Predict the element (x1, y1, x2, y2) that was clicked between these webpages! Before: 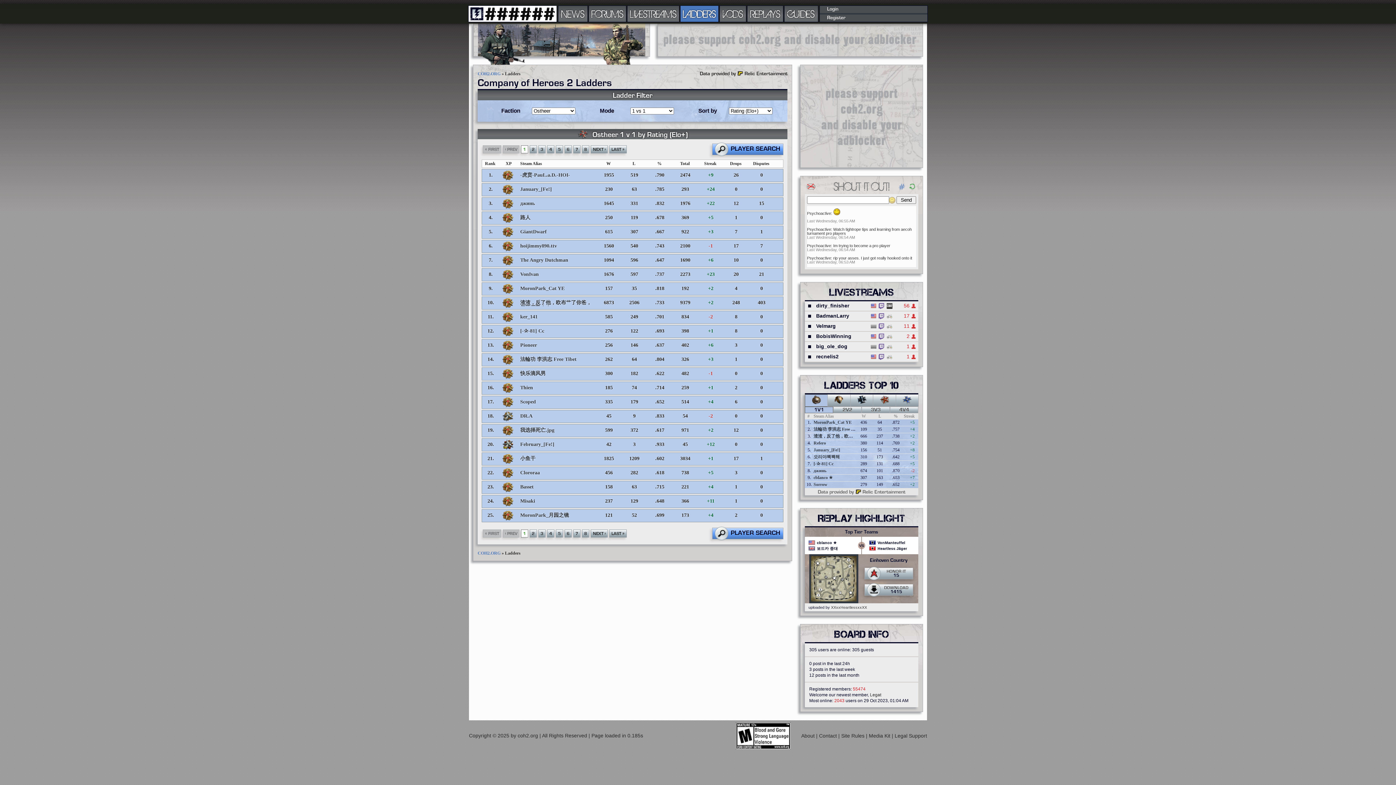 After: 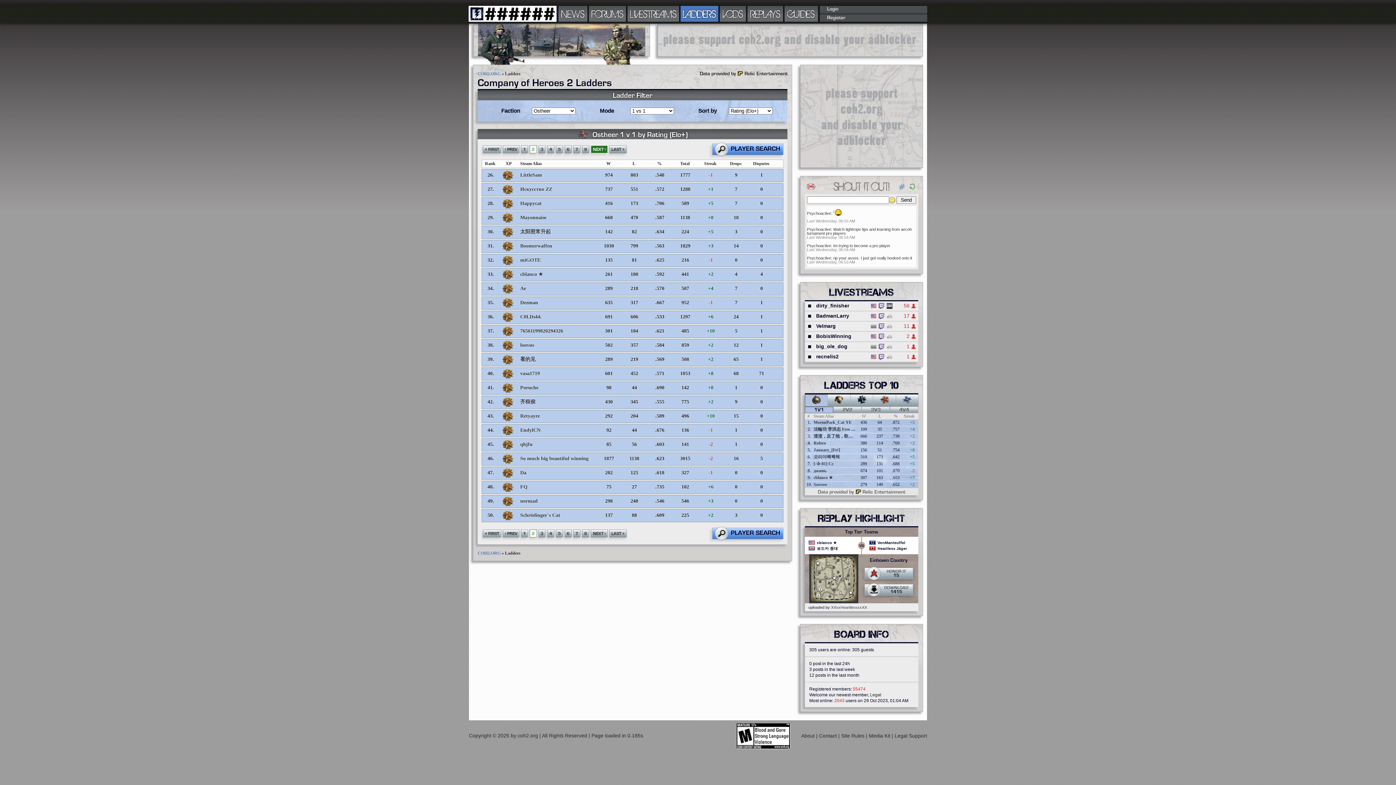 Action: bbox: (590, 145, 608, 153) label: NEXT ›